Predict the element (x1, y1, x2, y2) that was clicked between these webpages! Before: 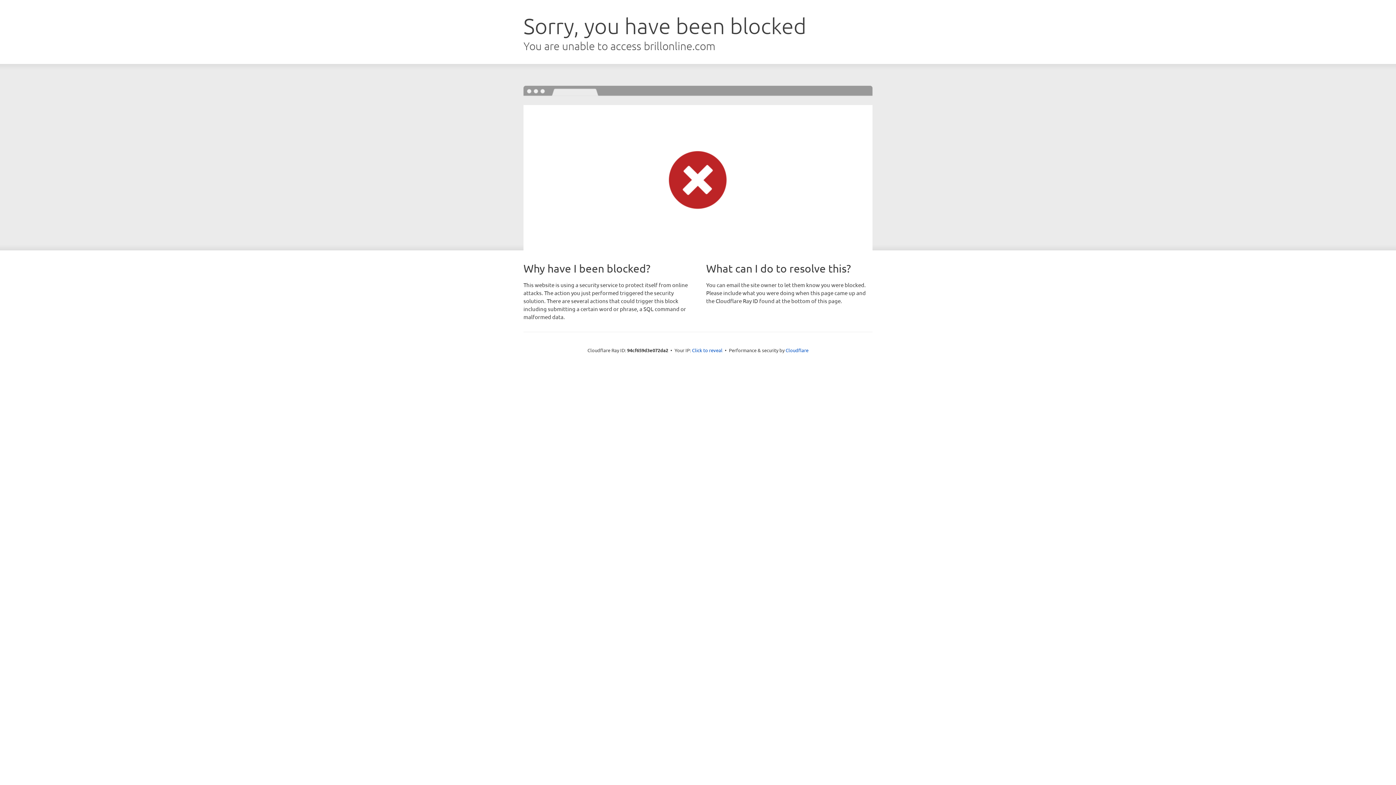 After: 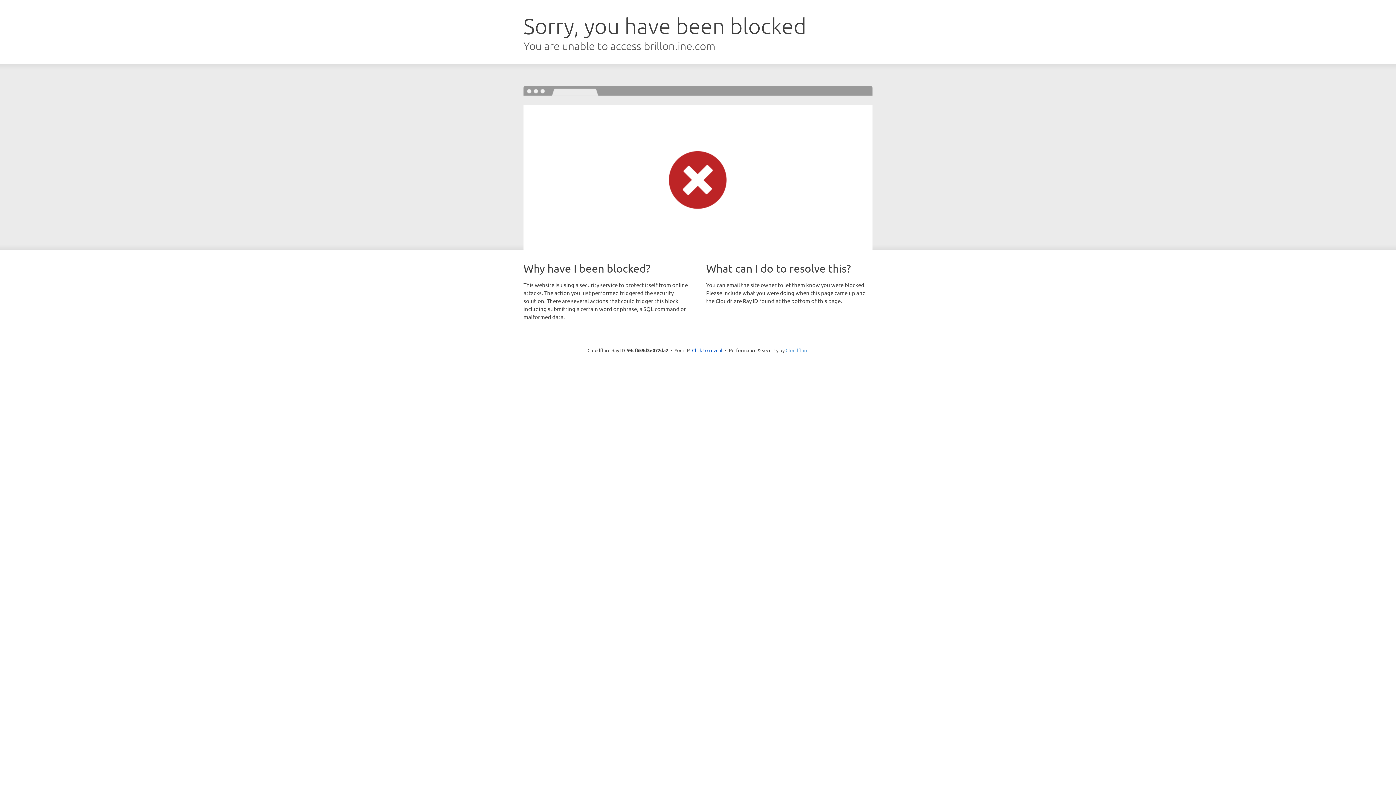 Action: bbox: (785, 347, 808, 353) label: Cloudflare